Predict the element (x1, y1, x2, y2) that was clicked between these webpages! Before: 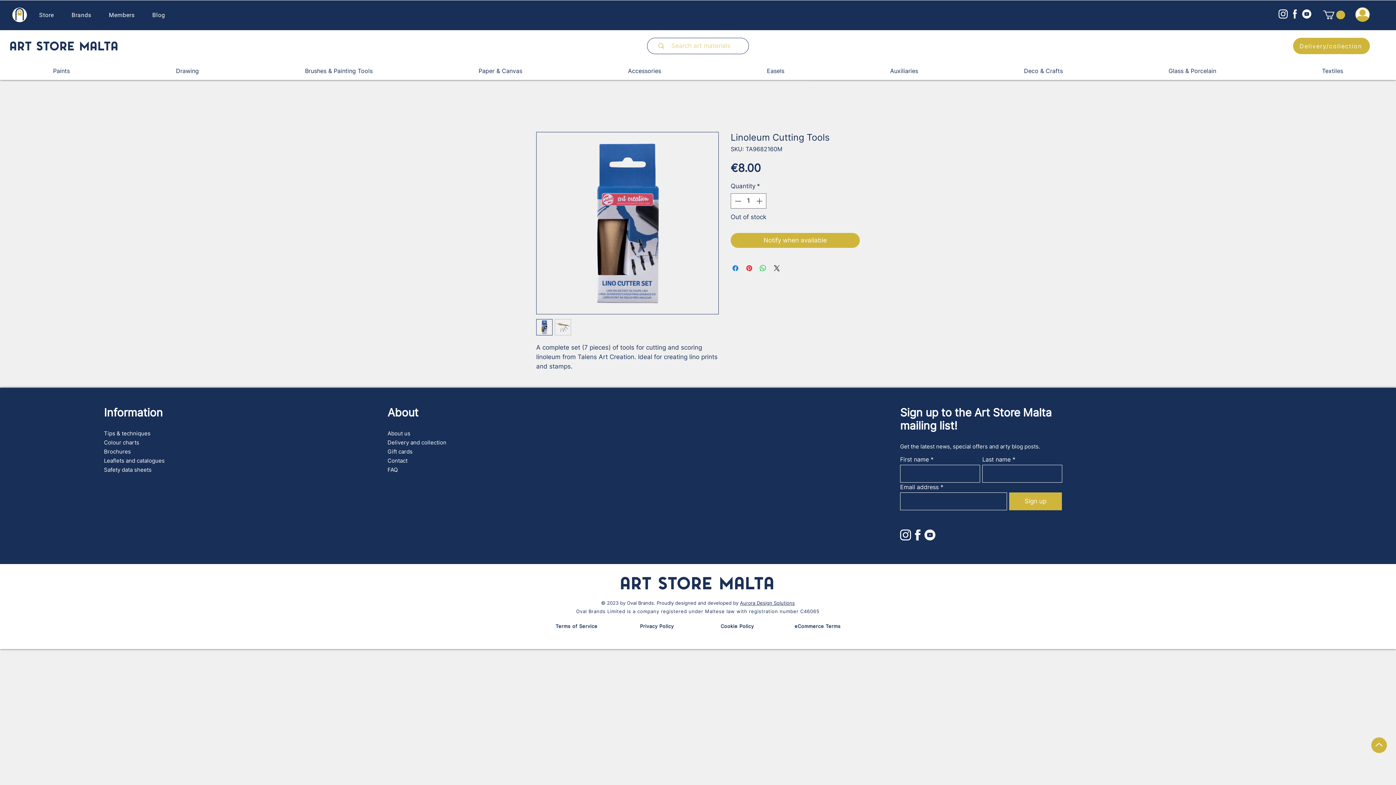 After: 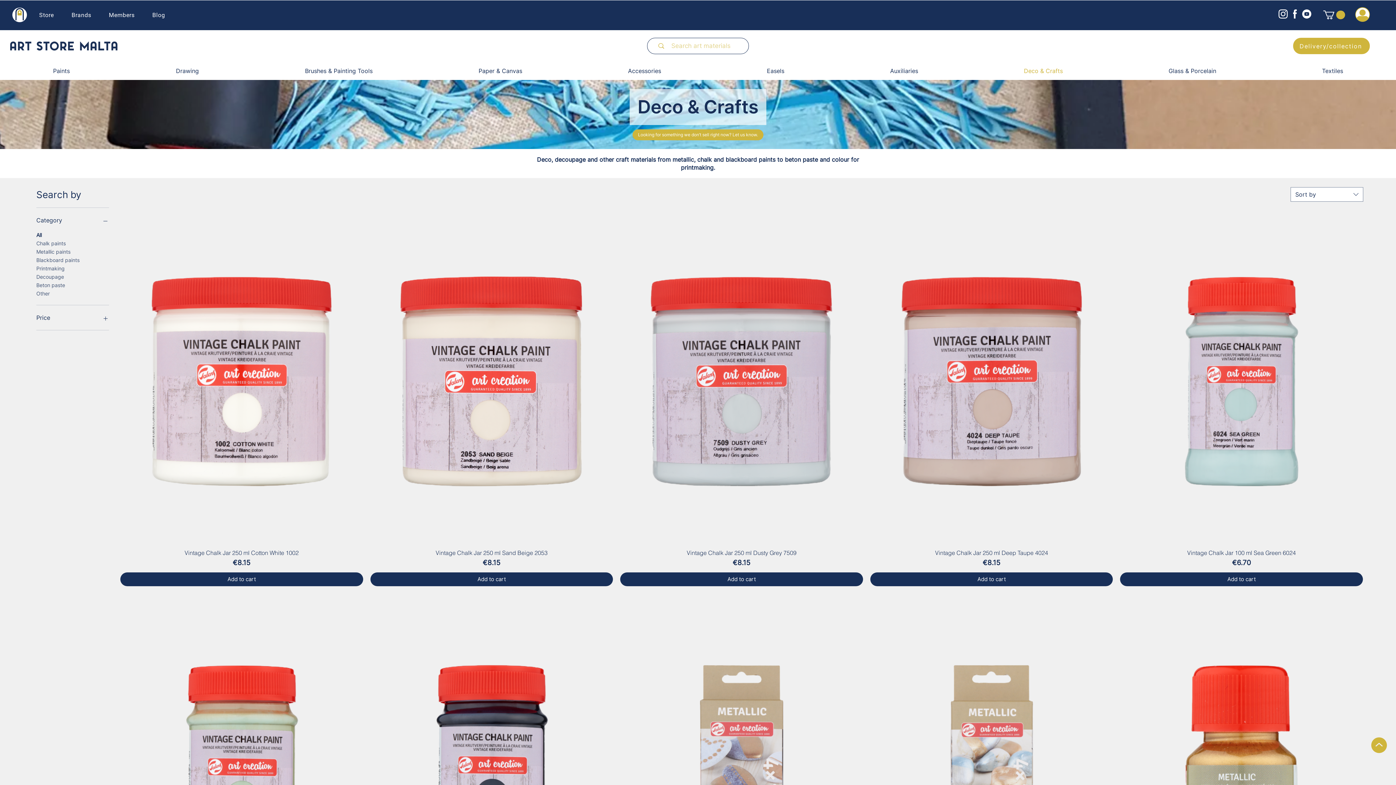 Action: label: Deco & Crafts bbox: (971, 61, 1116, 80)